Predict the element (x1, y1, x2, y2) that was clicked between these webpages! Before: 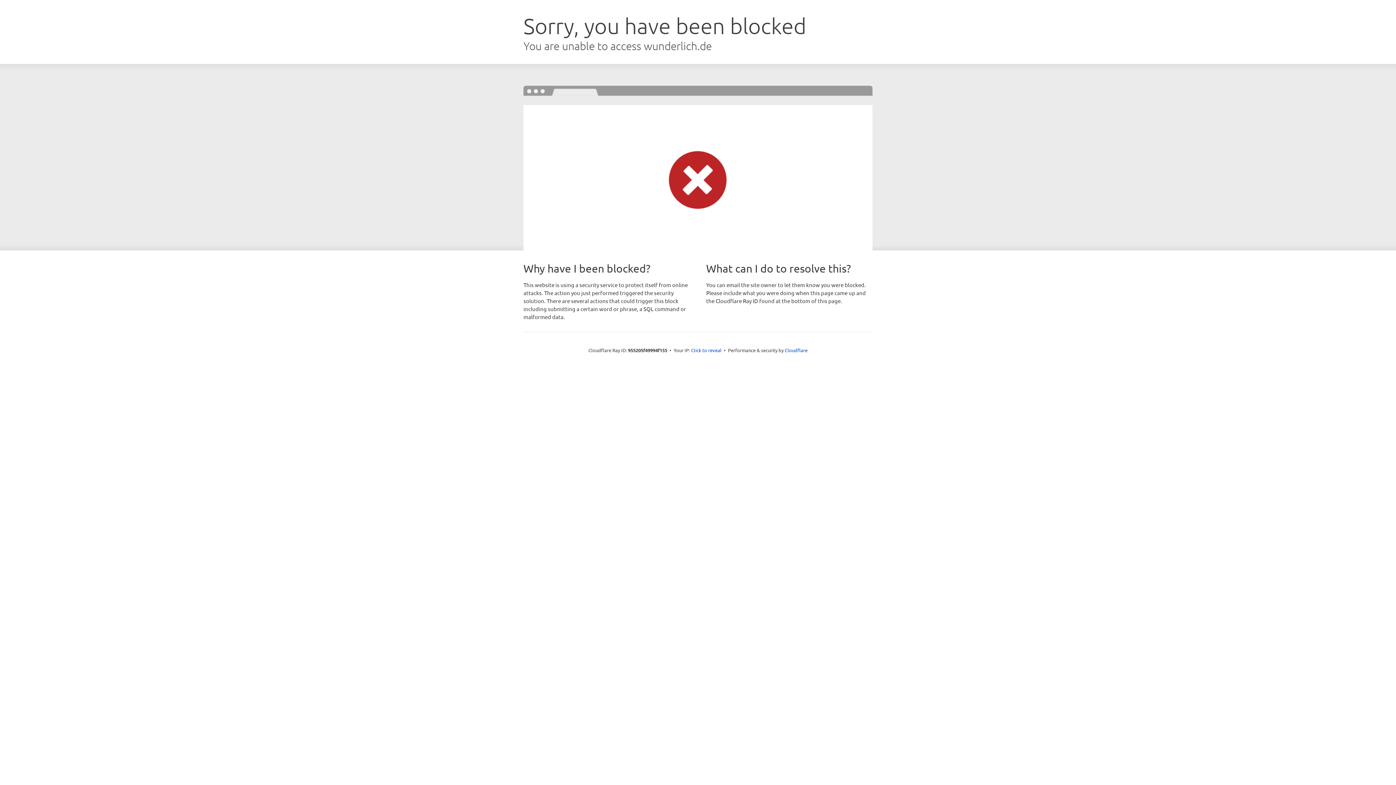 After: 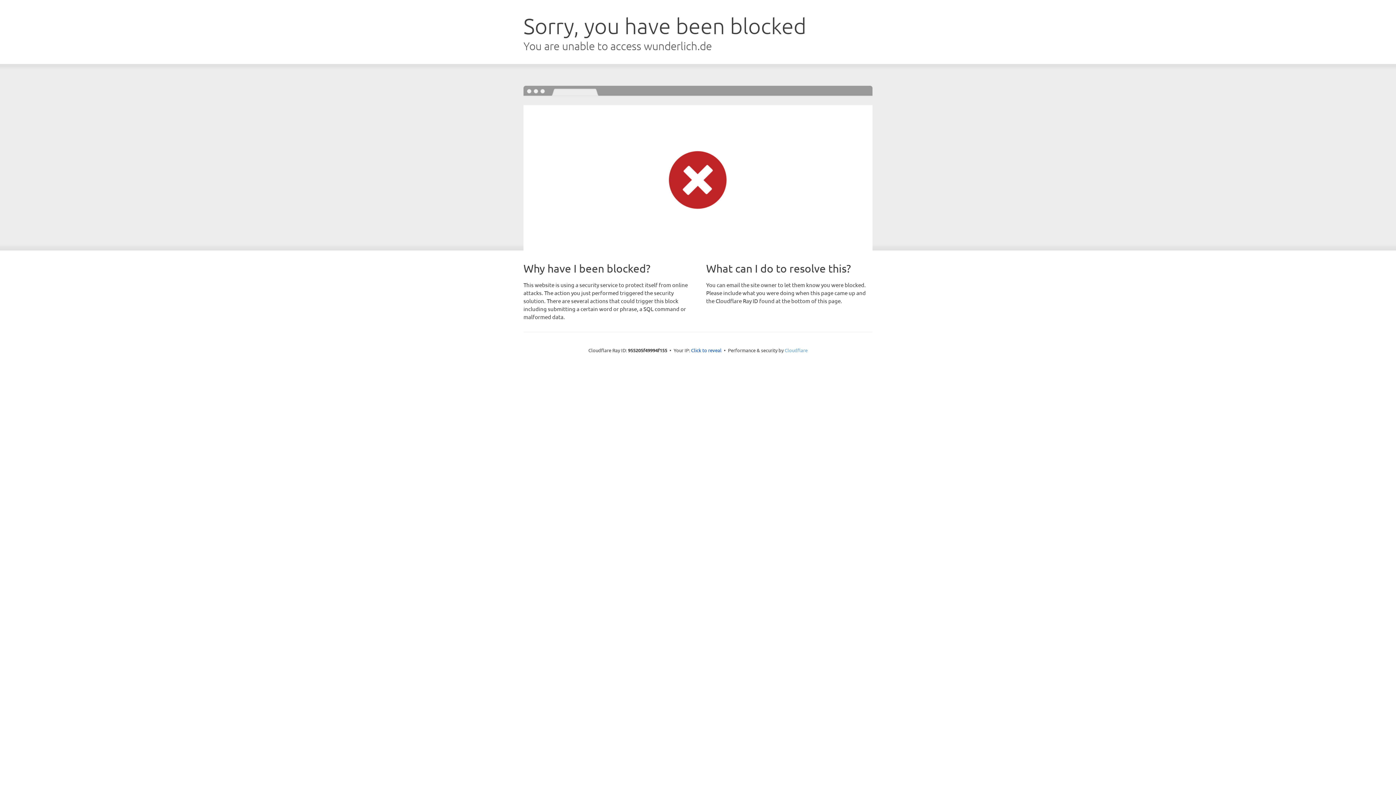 Action: label: Cloudflare bbox: (784, 347, 807, 353)